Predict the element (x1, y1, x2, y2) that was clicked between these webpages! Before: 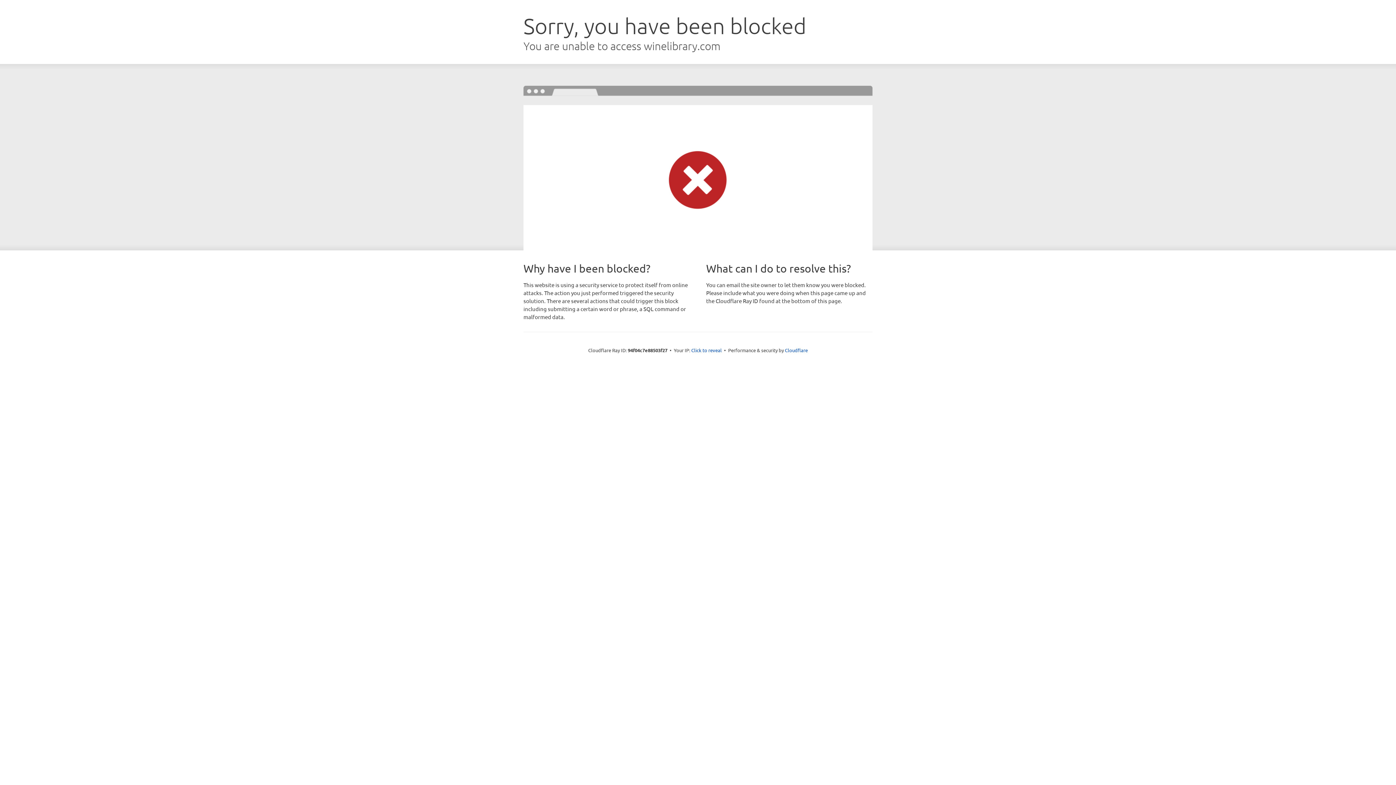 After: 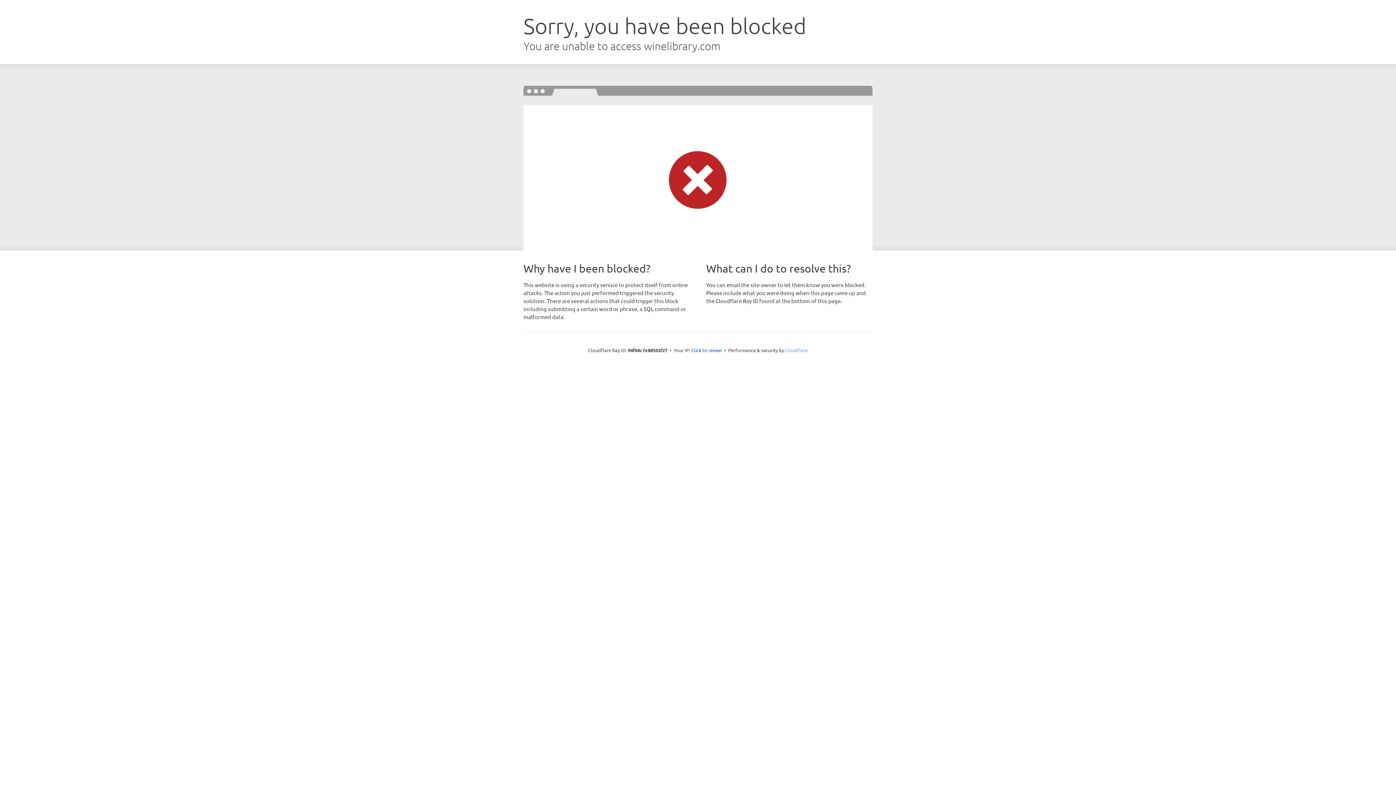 Action: label: Cloudflare bbox: (785, 347, 808, 353)